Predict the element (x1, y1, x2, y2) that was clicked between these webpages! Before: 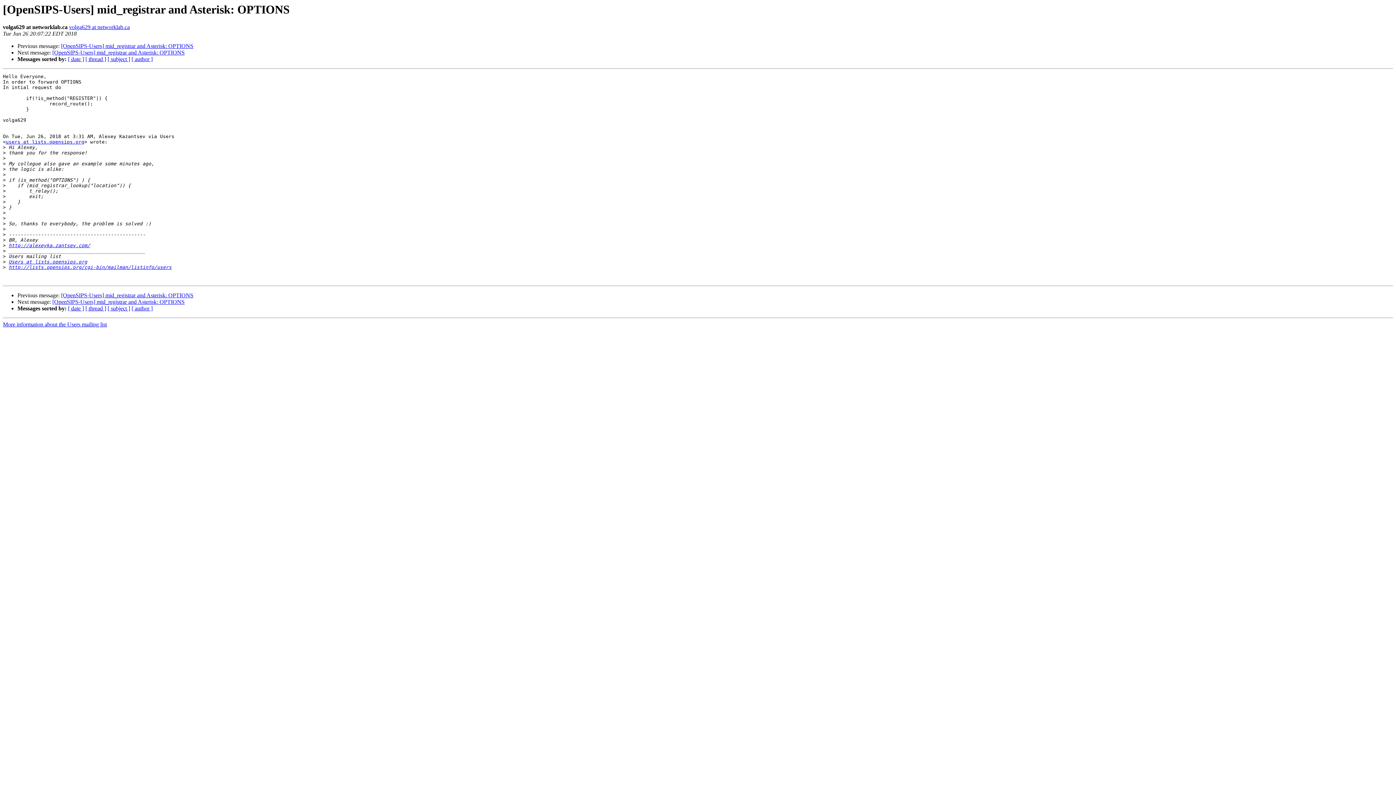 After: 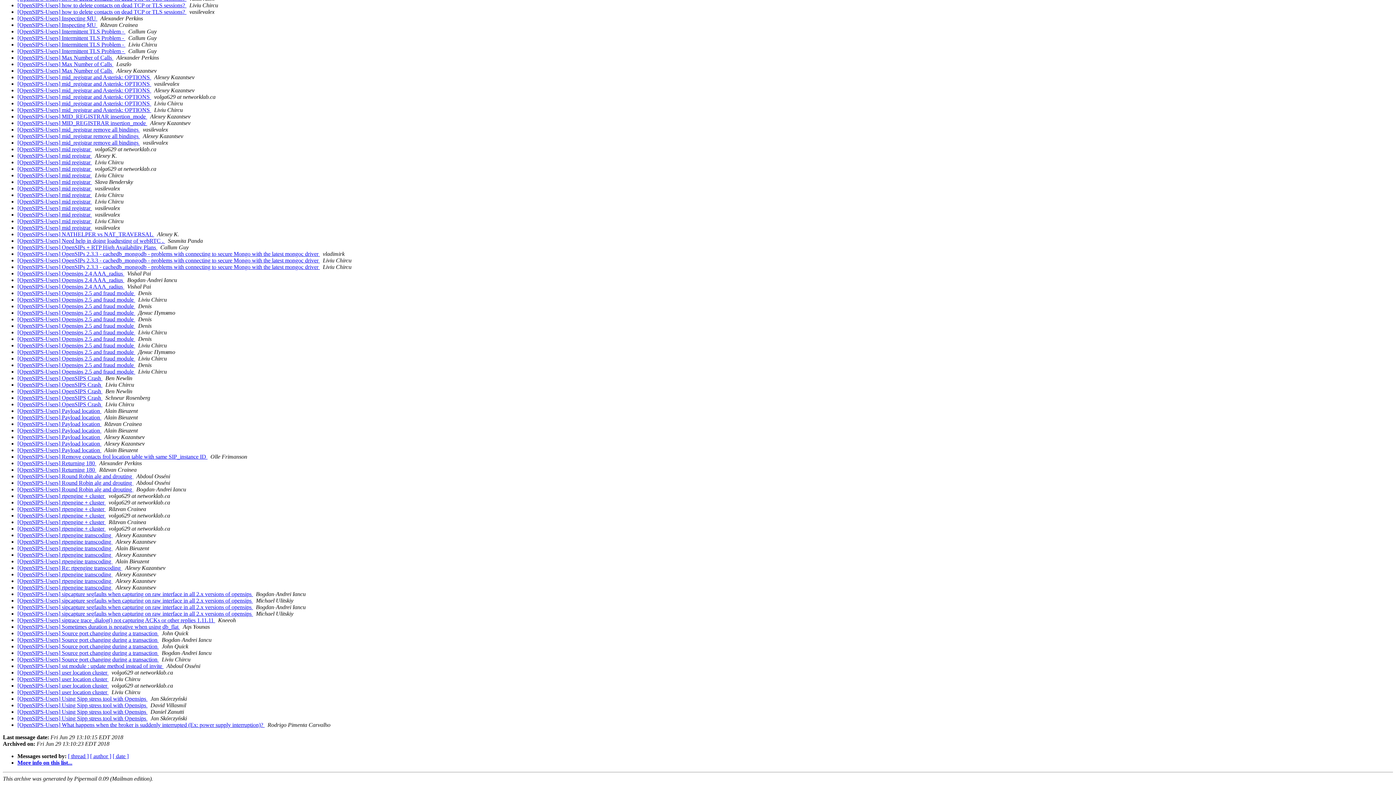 Action: bbox: (107, 56, 130, 62) label: [ subject ]